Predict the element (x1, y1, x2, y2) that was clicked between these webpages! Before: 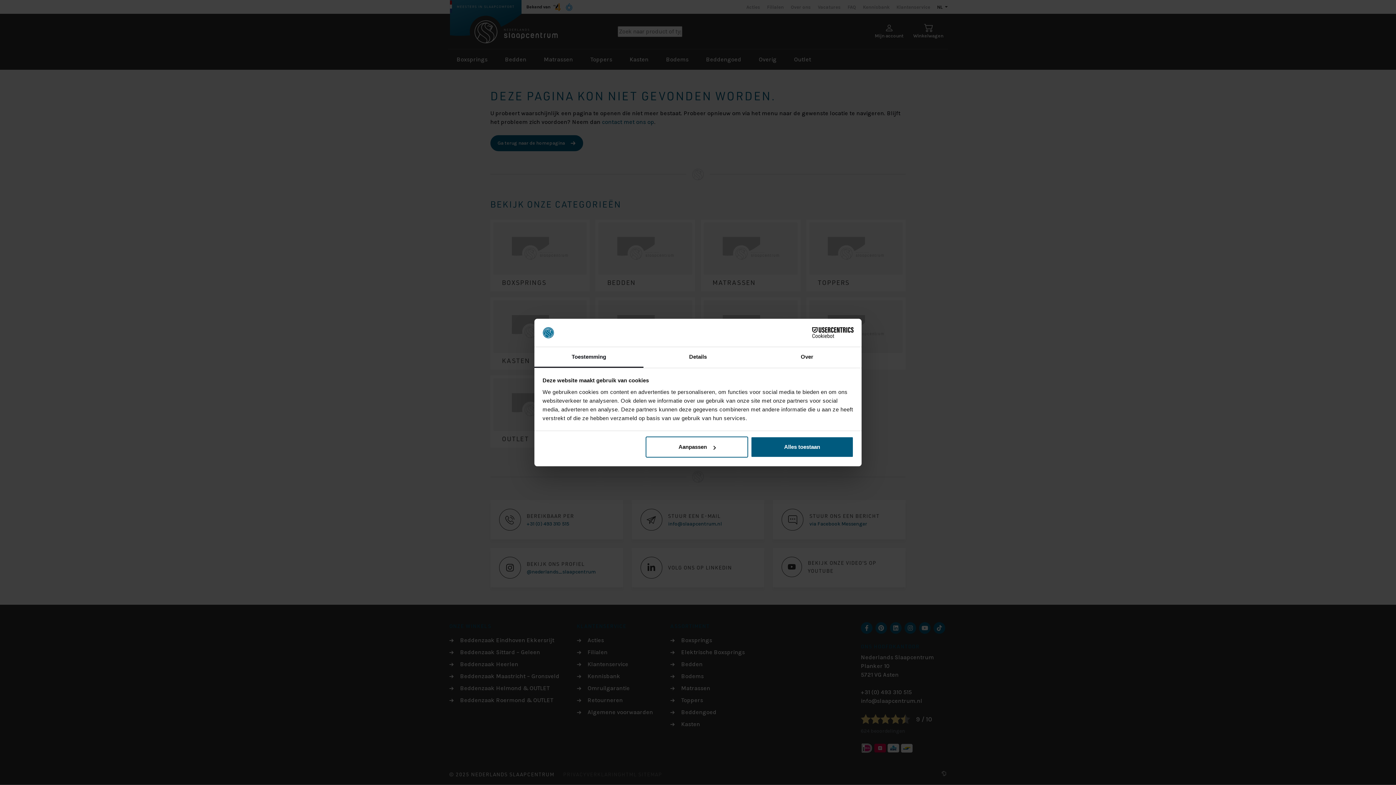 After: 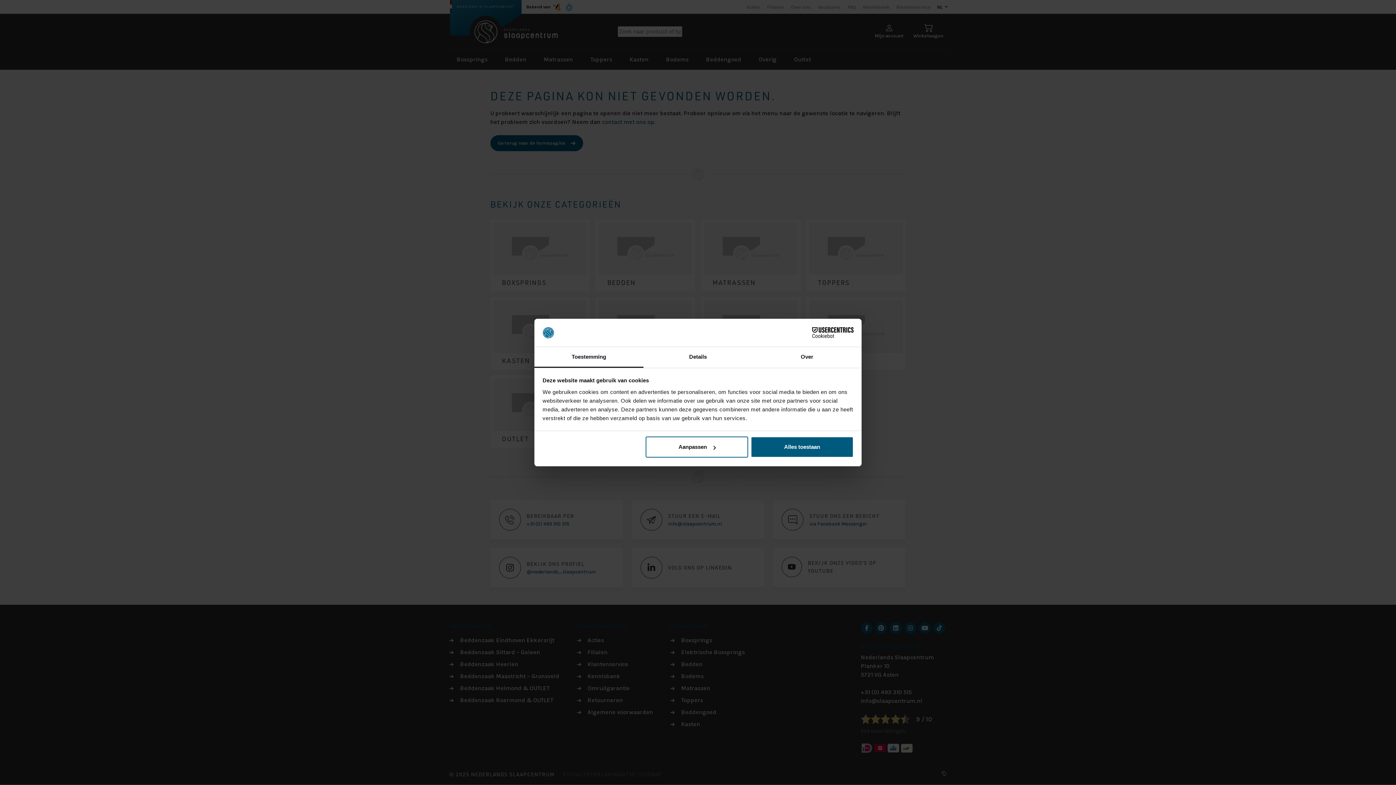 Action: label: Cookiebot - opens in a new window bbox: (790, 327, 853, 338)